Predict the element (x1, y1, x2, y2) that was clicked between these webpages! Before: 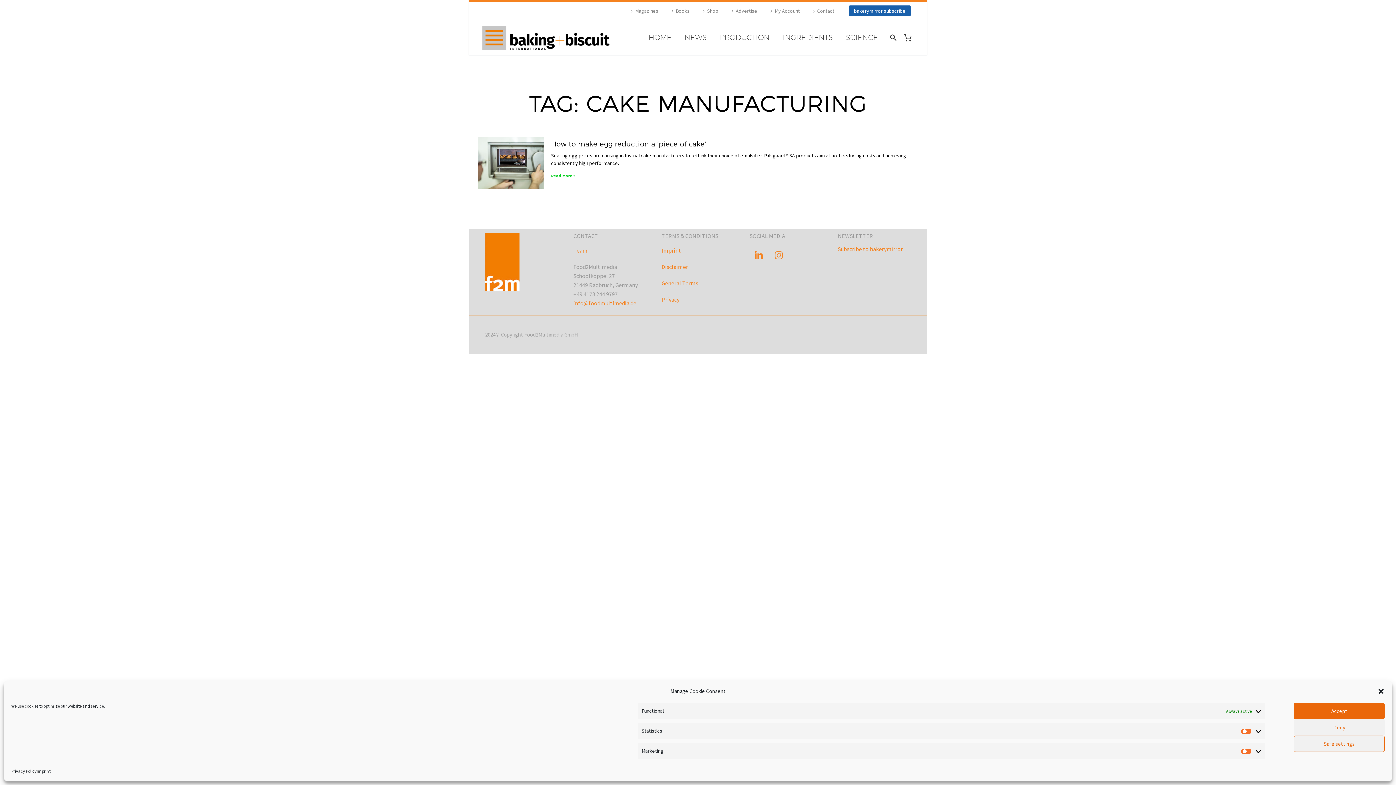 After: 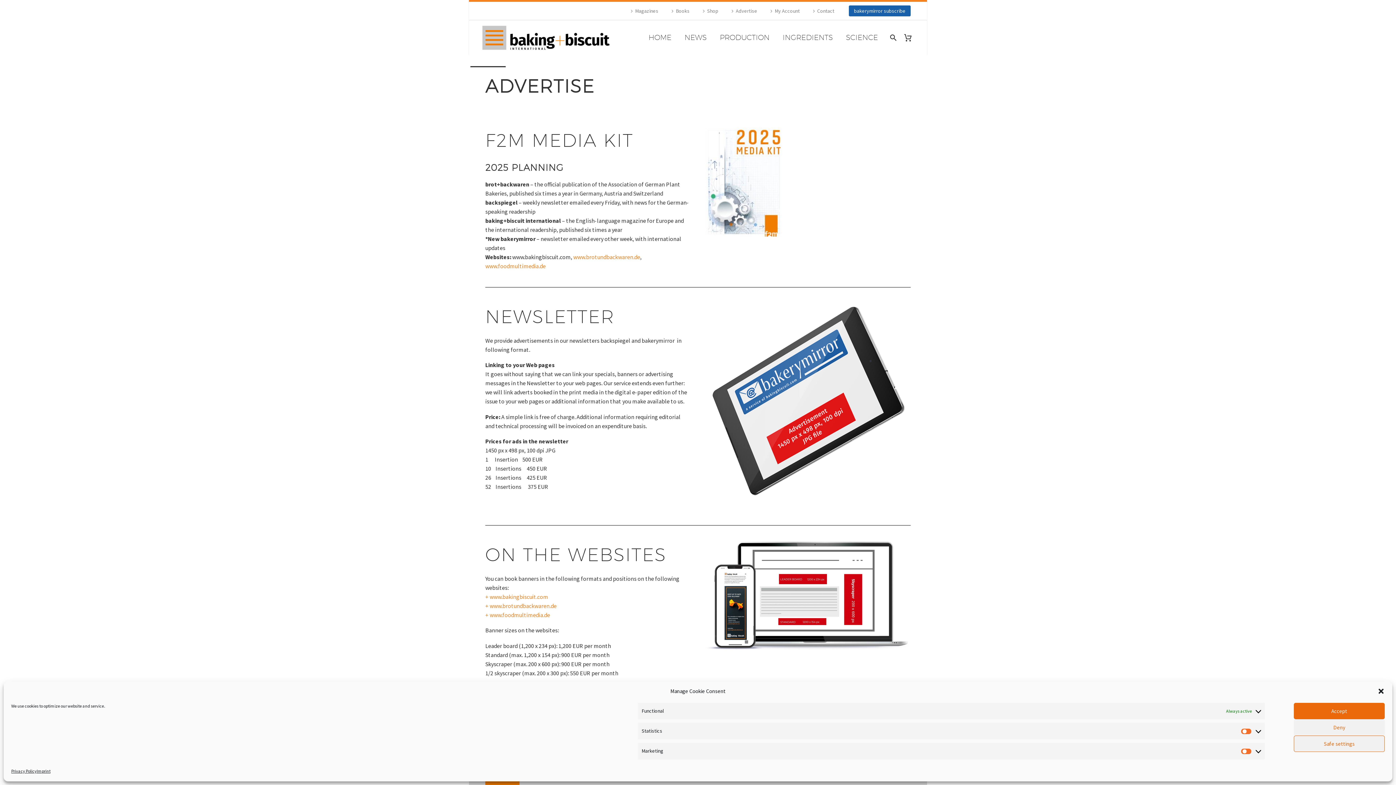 Action: bbox: (729, 5, 757, 16) label: Advertise